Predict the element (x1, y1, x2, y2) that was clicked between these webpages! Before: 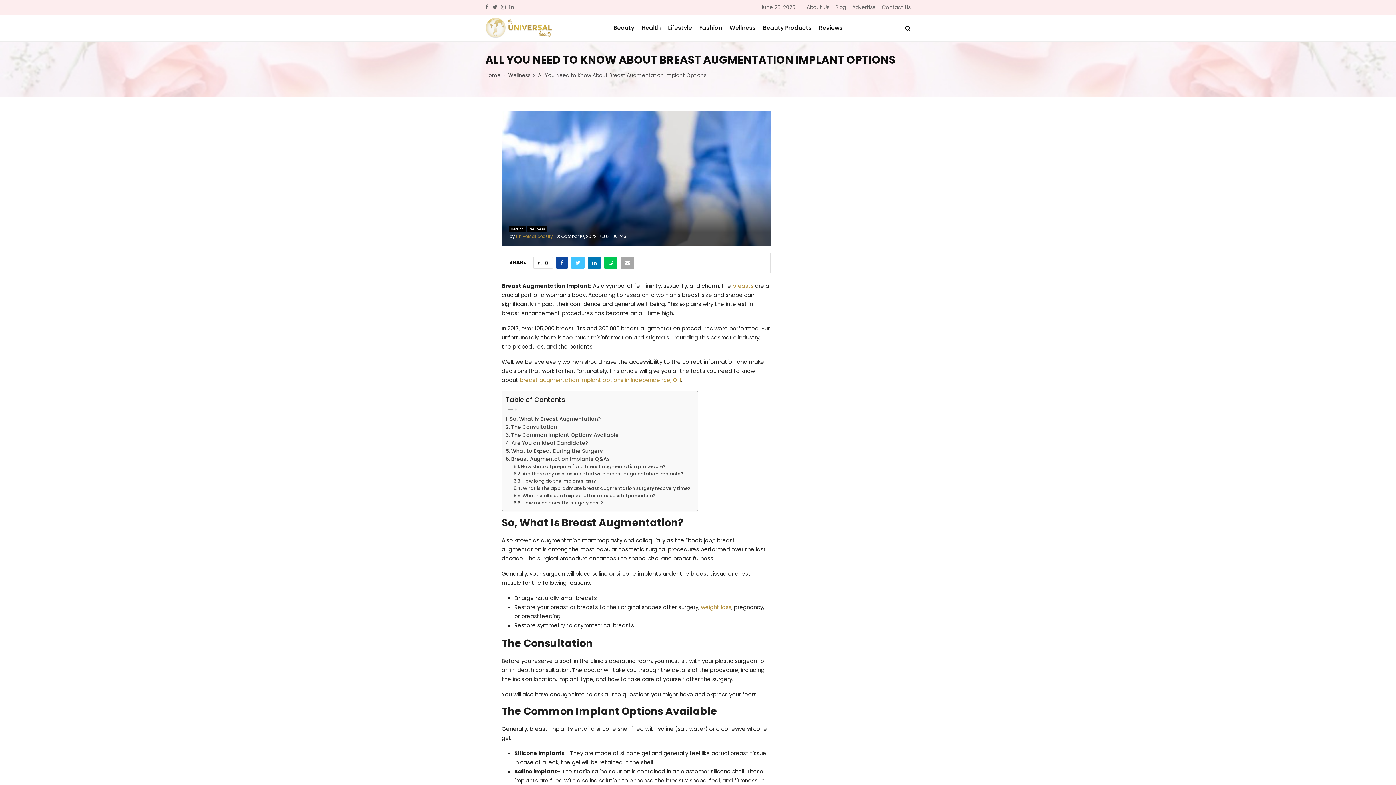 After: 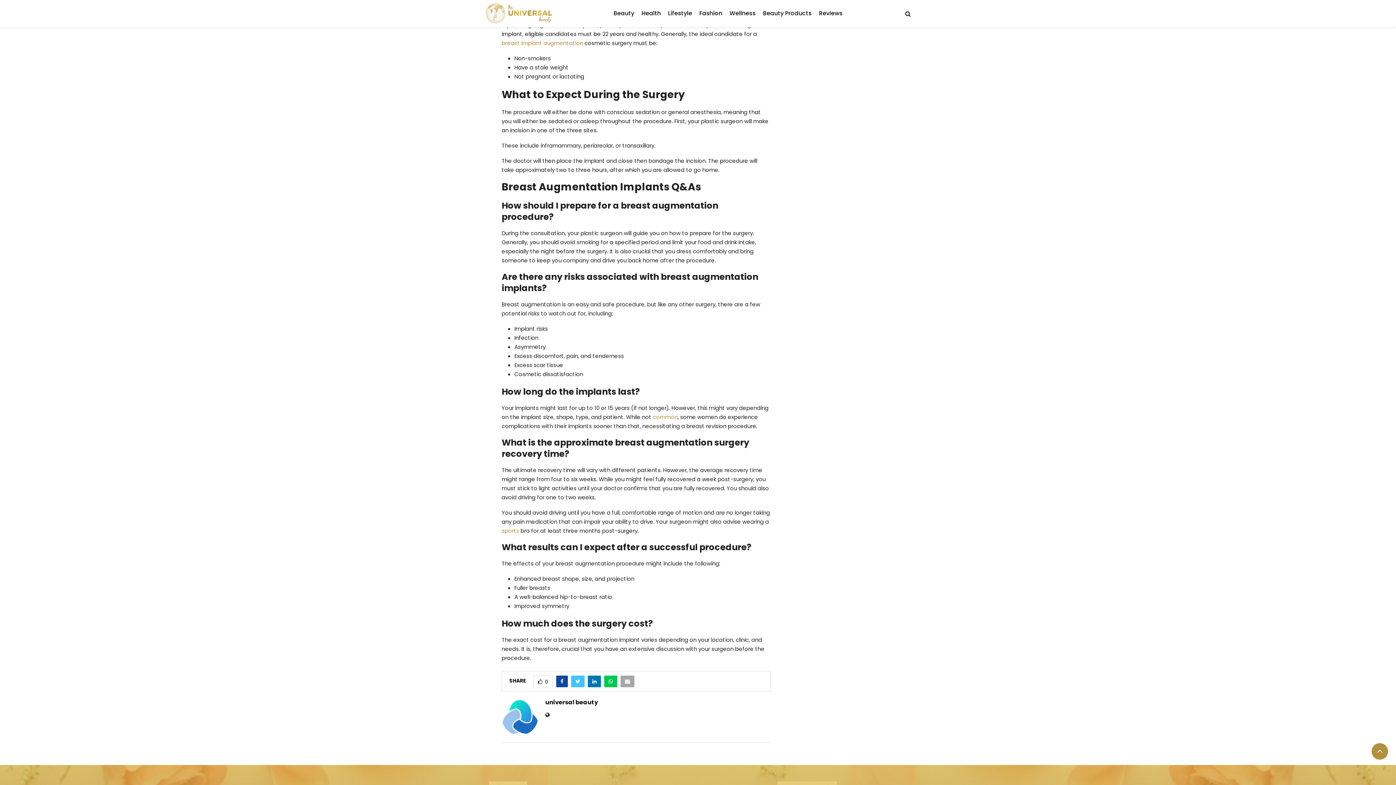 Action: label: Are You an Ideal Candidate? bbox: (505, 439, 588, 447)